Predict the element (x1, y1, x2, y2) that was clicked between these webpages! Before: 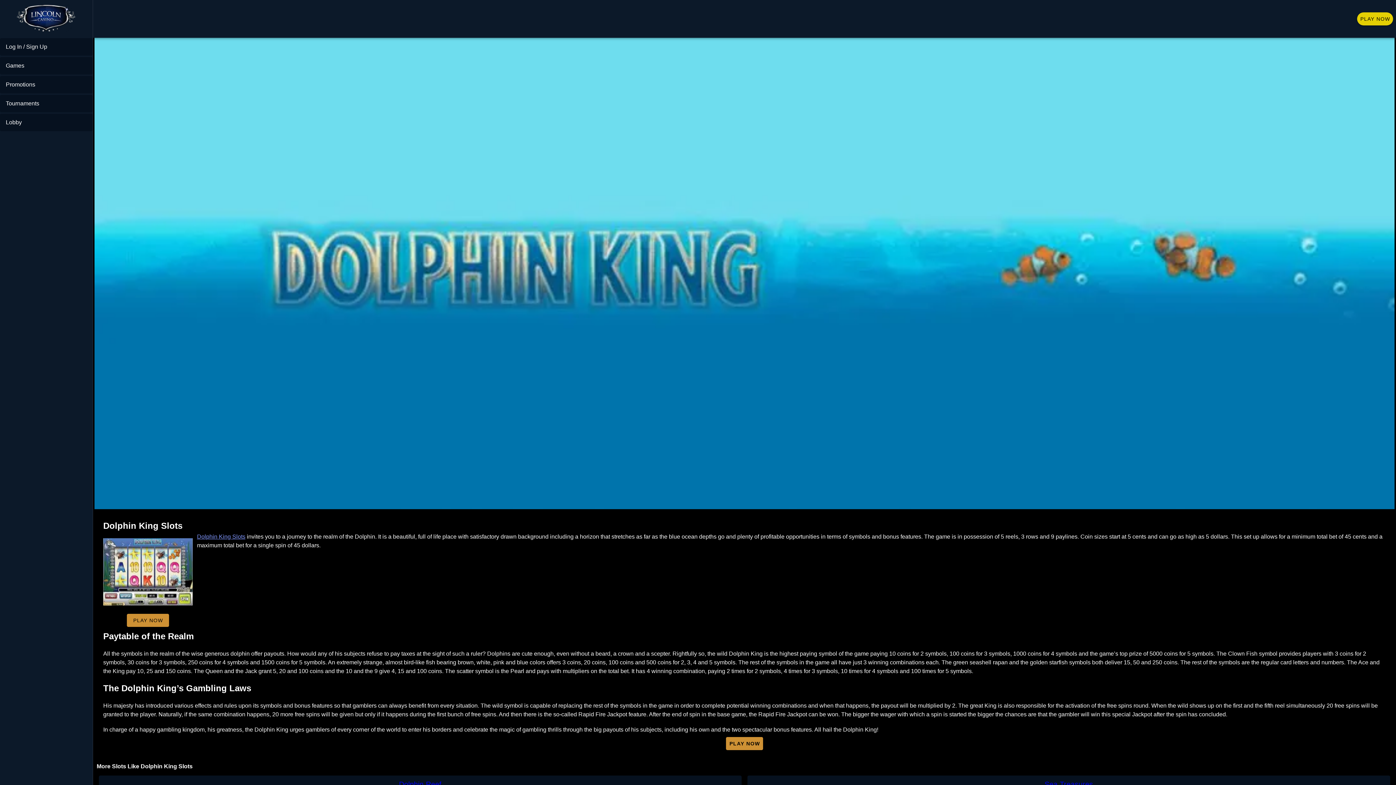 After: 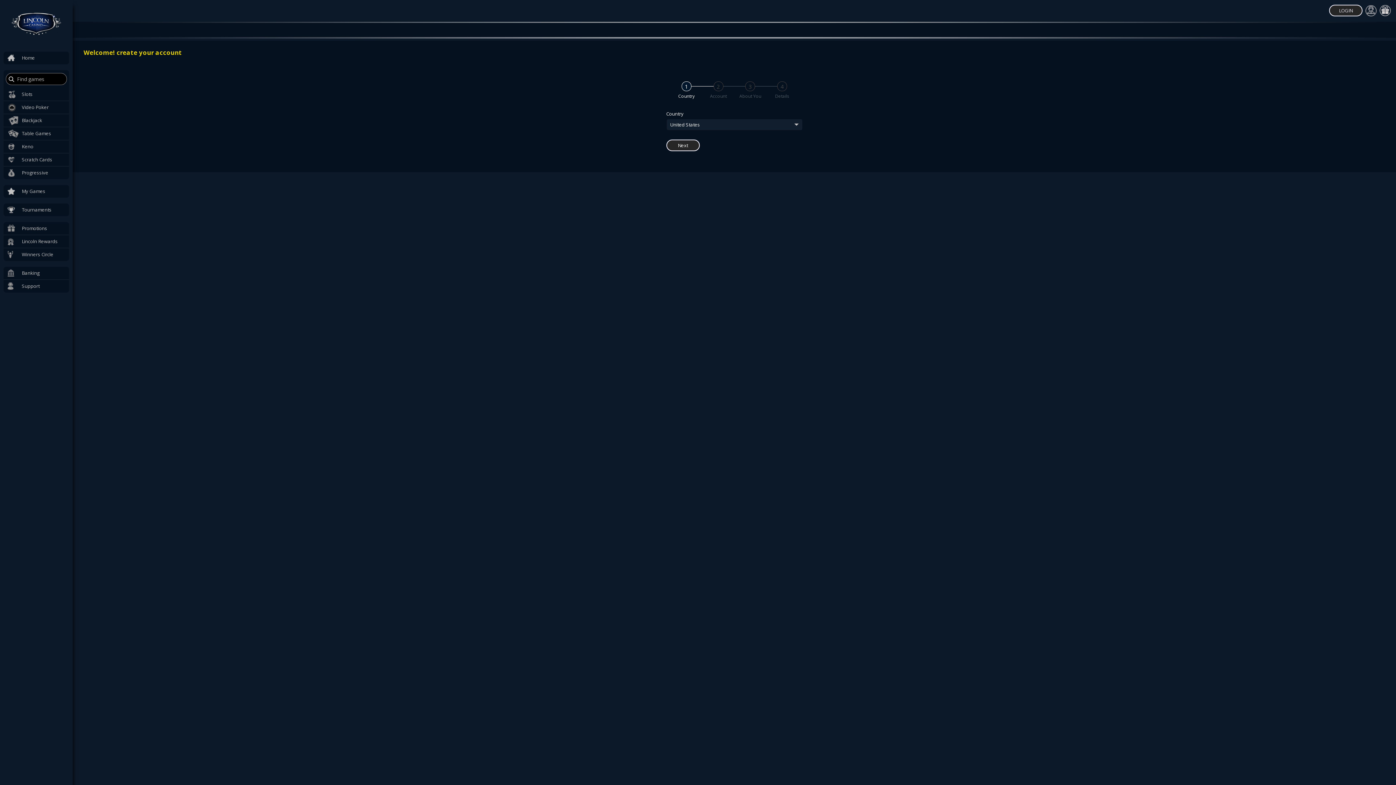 Action: label: Dolphin King Slots bbox: (104, 544, 152, 550)